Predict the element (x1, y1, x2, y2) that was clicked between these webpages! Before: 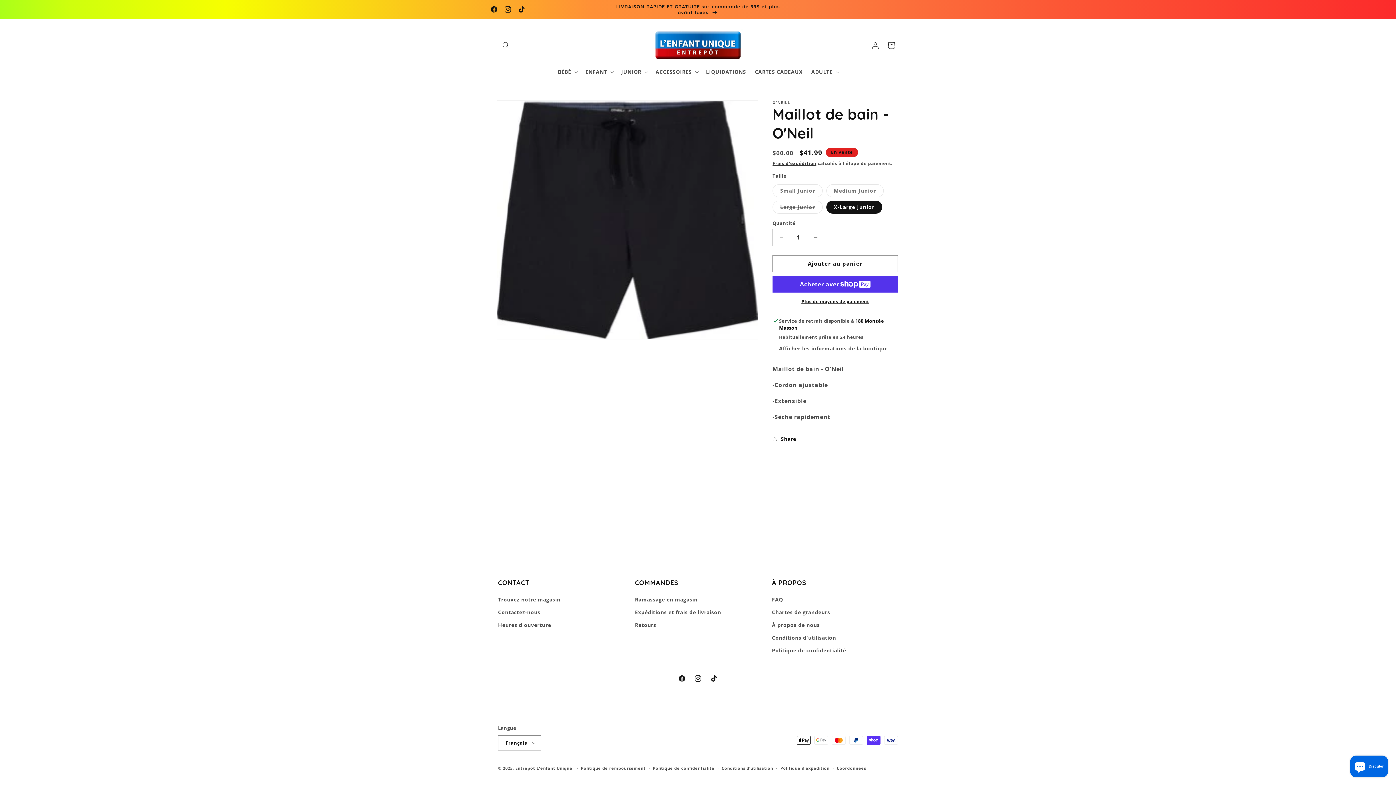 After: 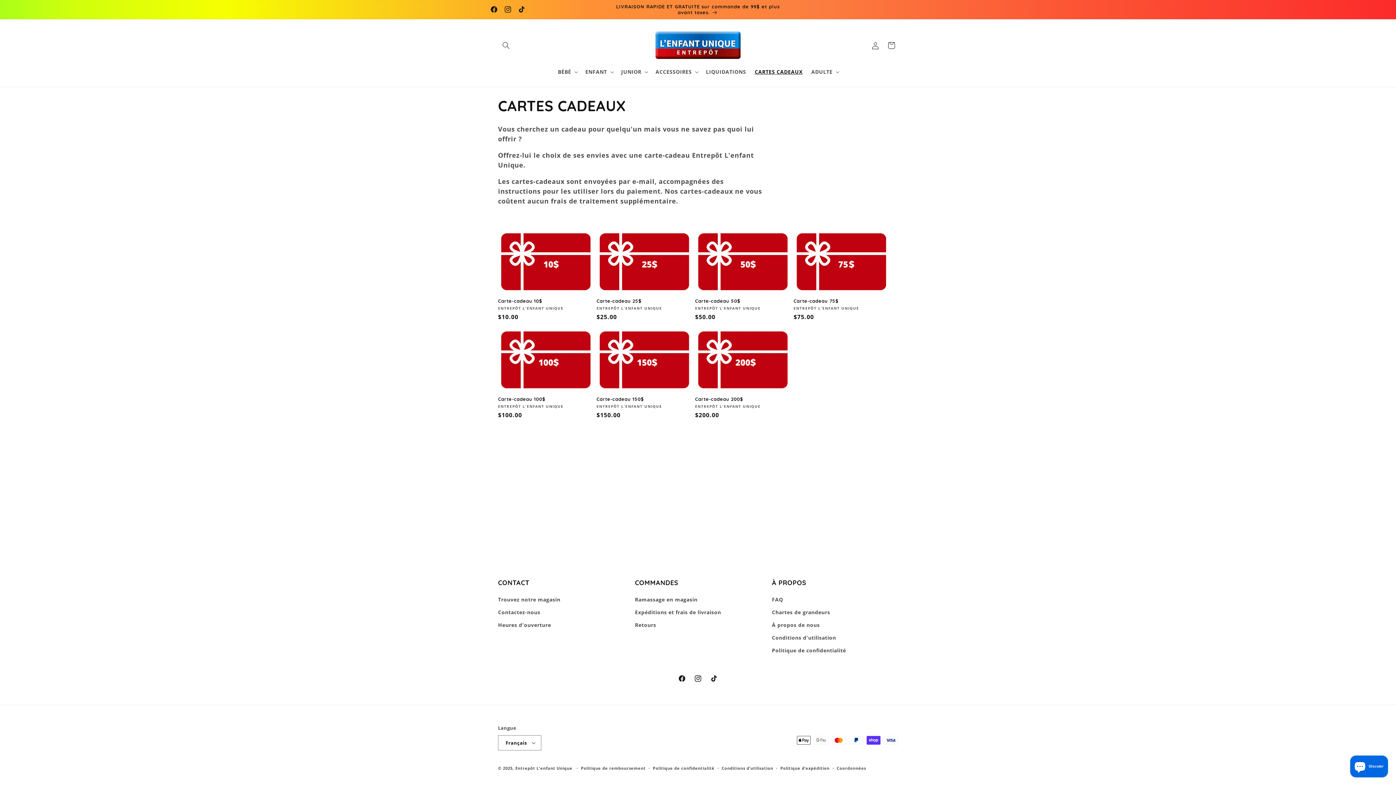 Action: label: CARTES CADEAUX bbox: (750, 64, 807, 79)